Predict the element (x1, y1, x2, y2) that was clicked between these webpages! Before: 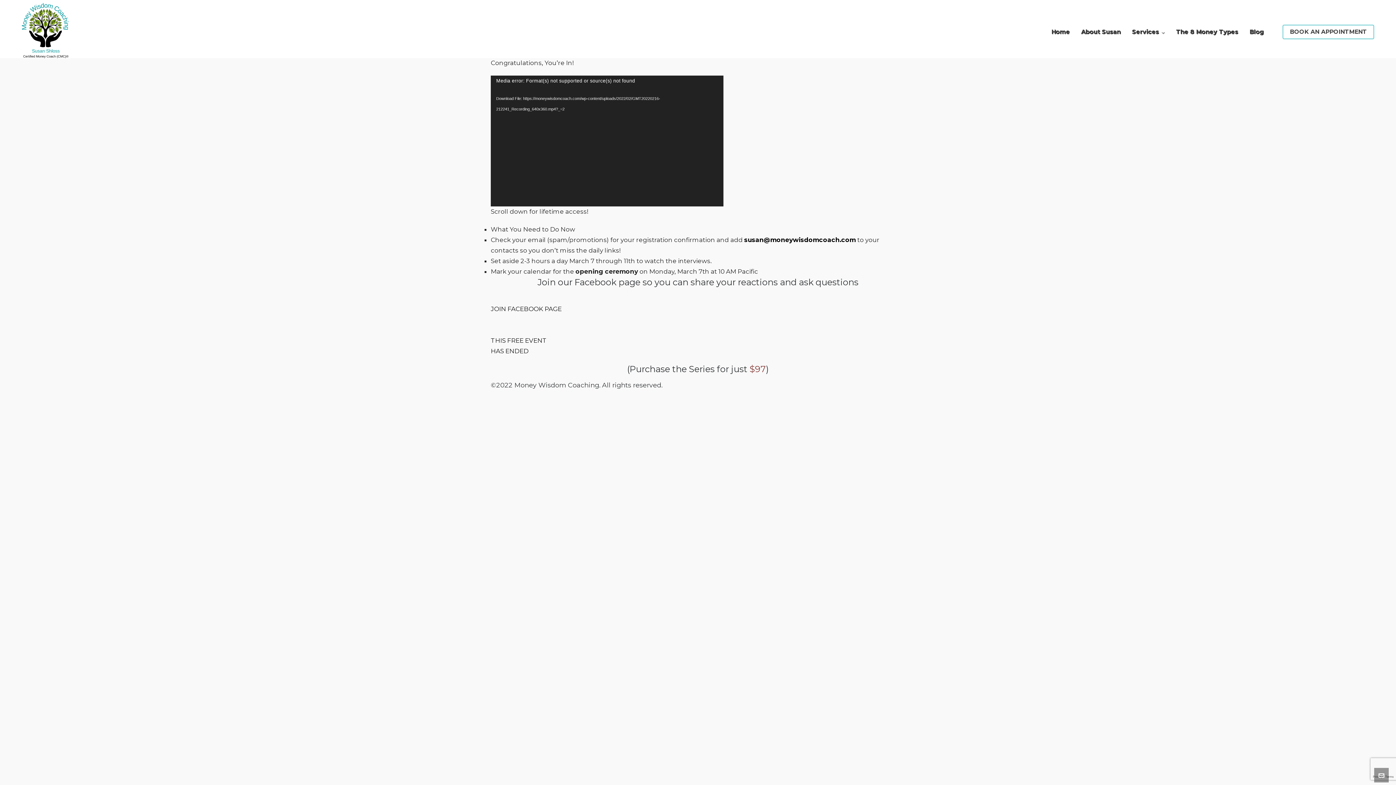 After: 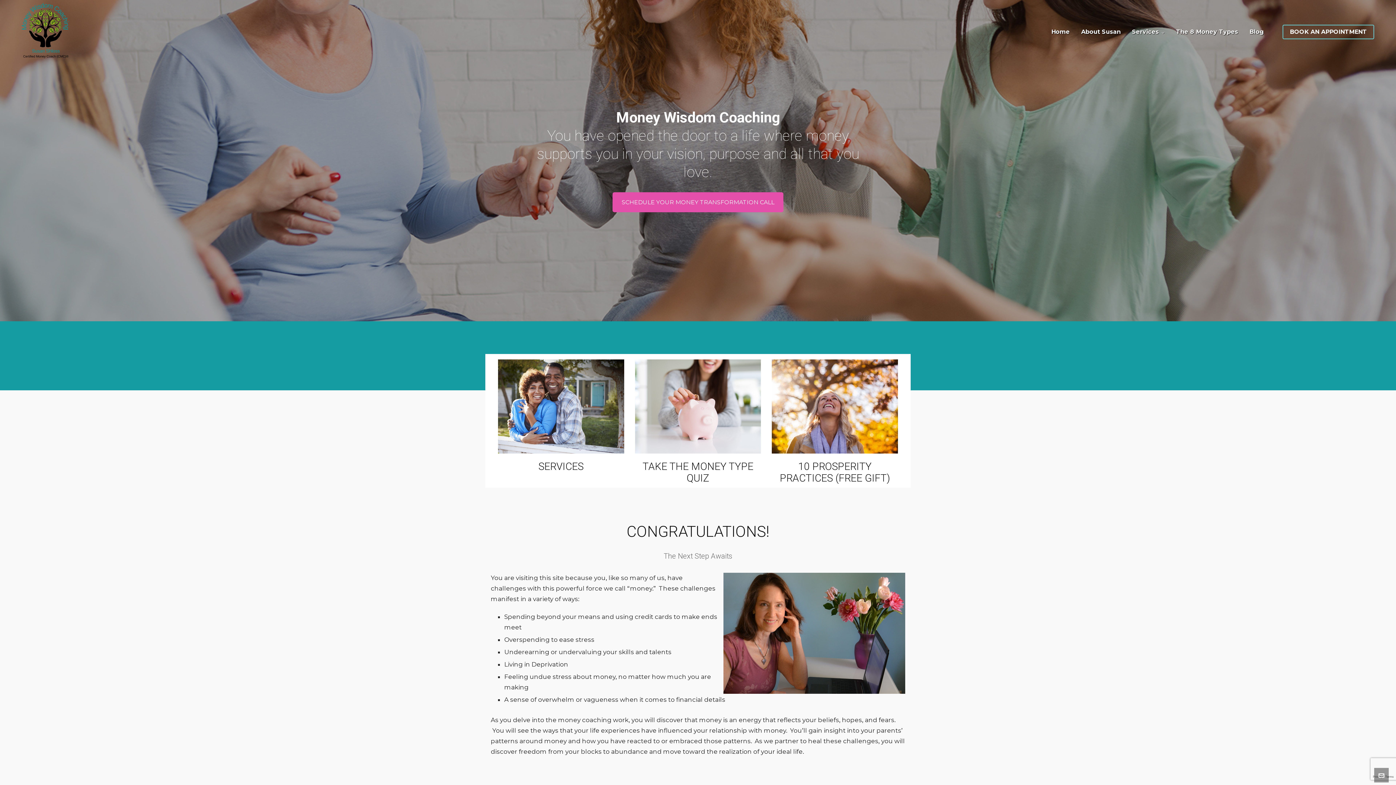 Action: bbox: (1046, 29, 1075, 34) label: Home